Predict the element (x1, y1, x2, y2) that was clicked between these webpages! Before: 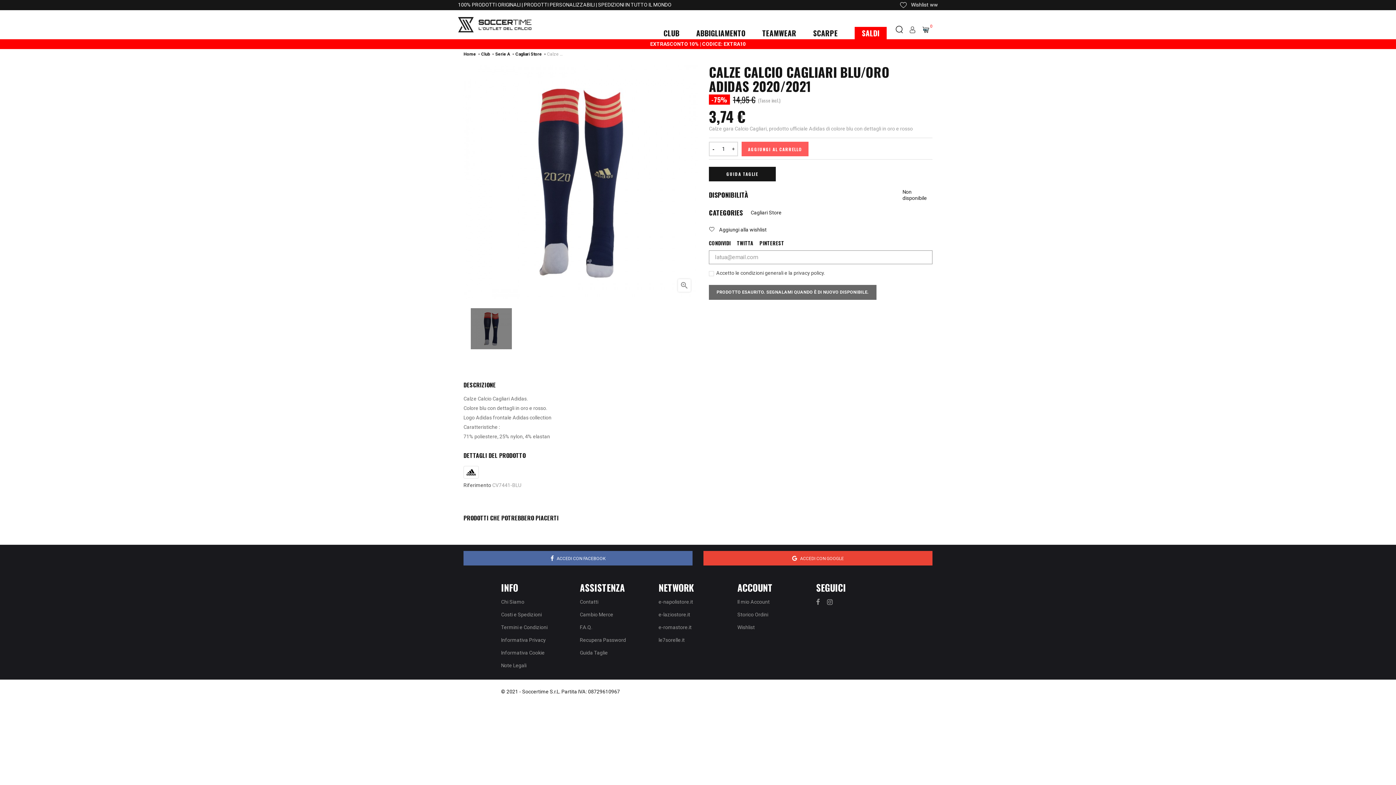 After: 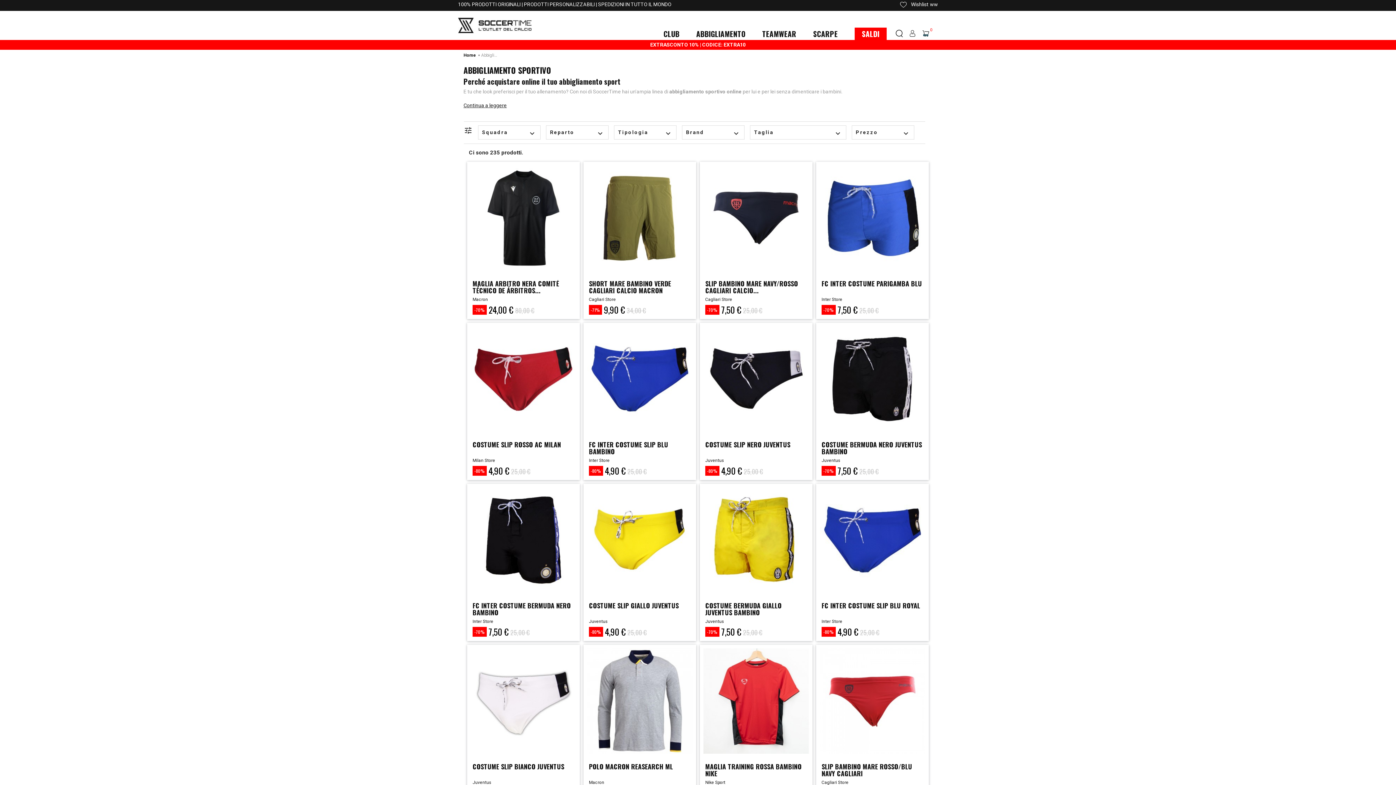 Action: label: ABBIGLIAMENTO bbox: (696, 24, 745, 39)